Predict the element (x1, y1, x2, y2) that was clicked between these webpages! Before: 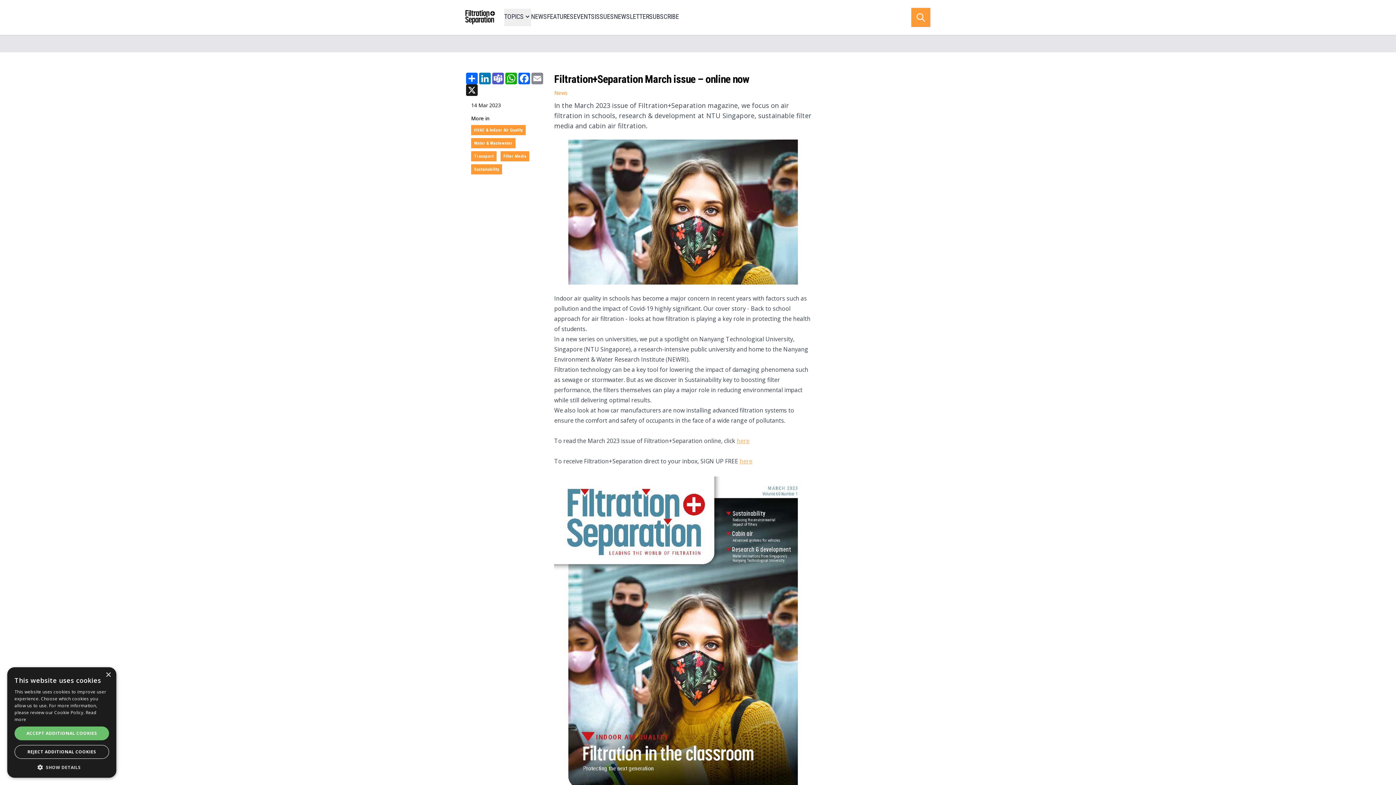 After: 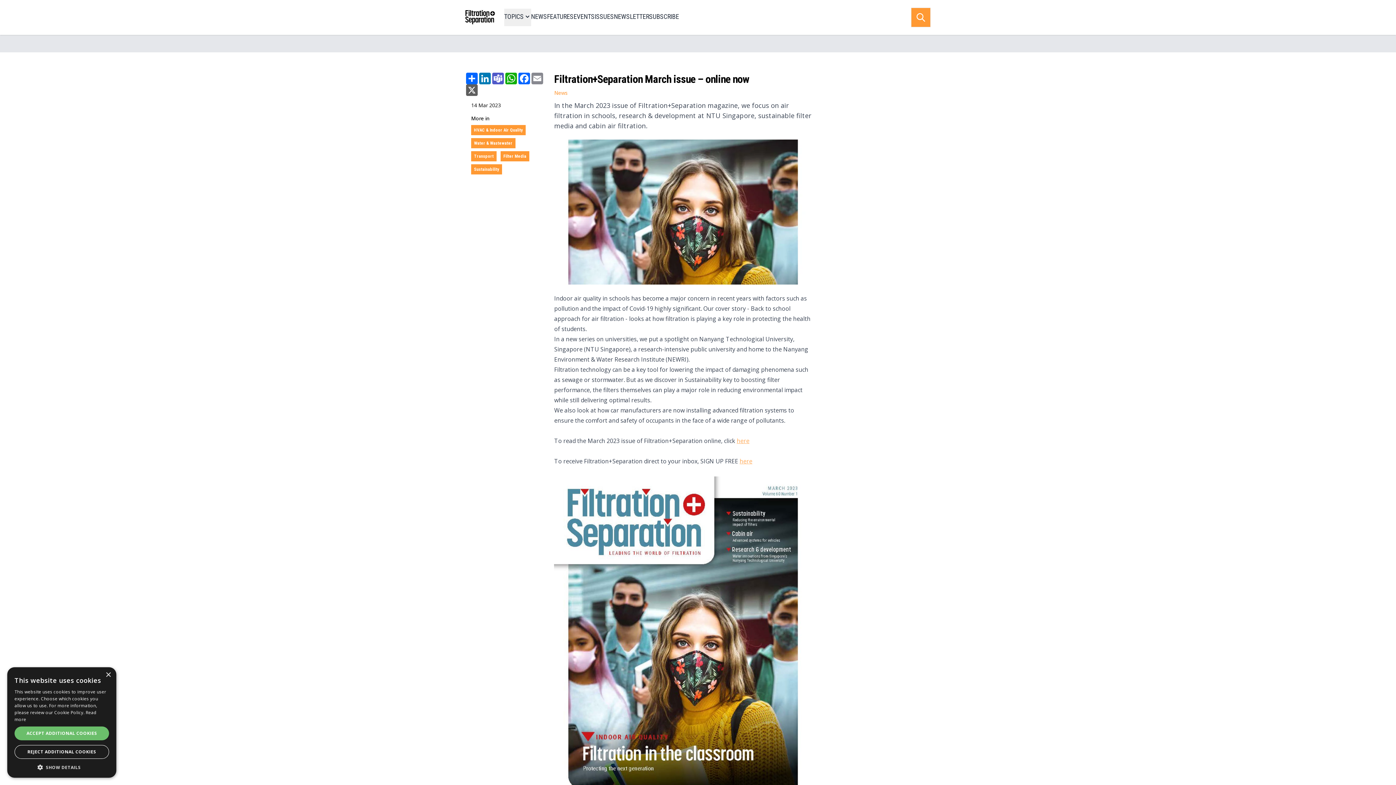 Action: bbox: (465, 84, 478, 96) label: X